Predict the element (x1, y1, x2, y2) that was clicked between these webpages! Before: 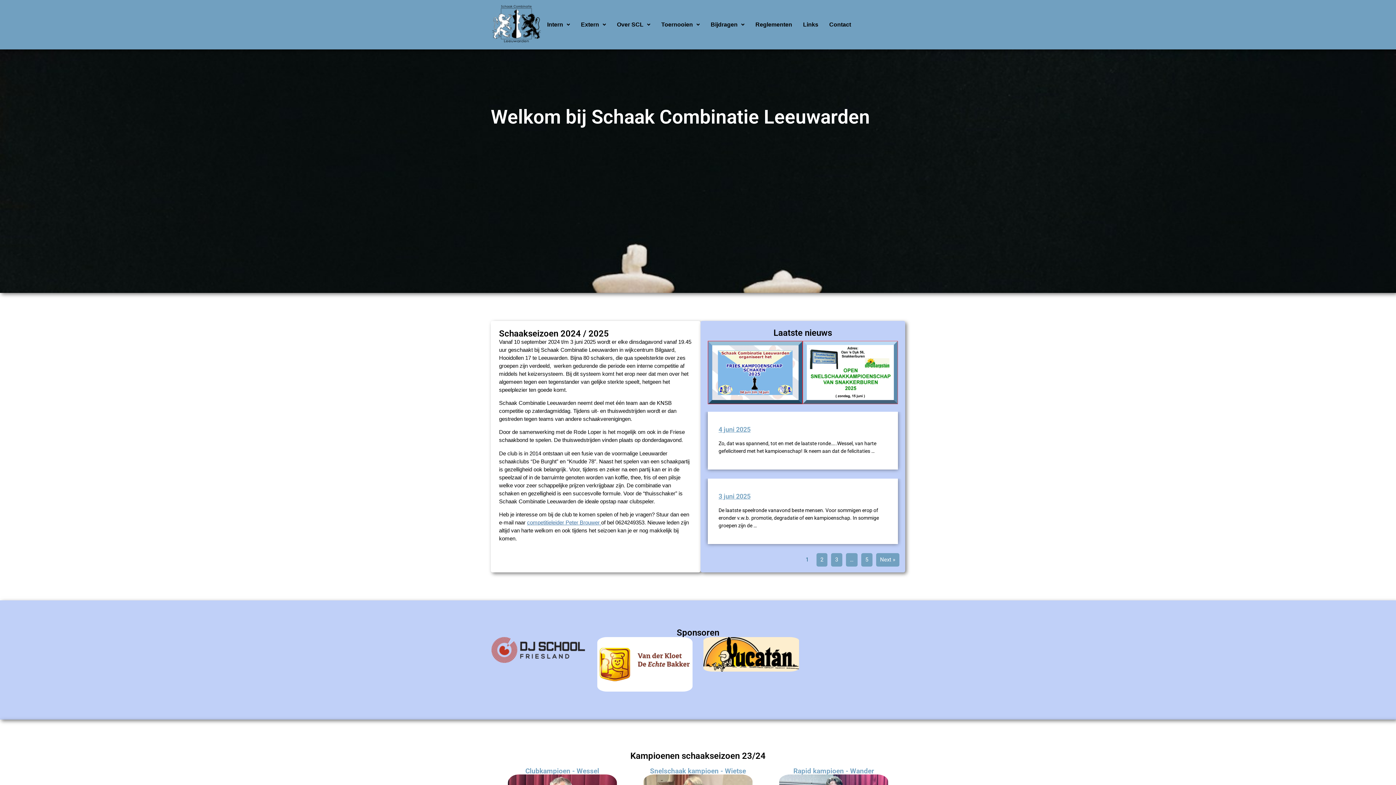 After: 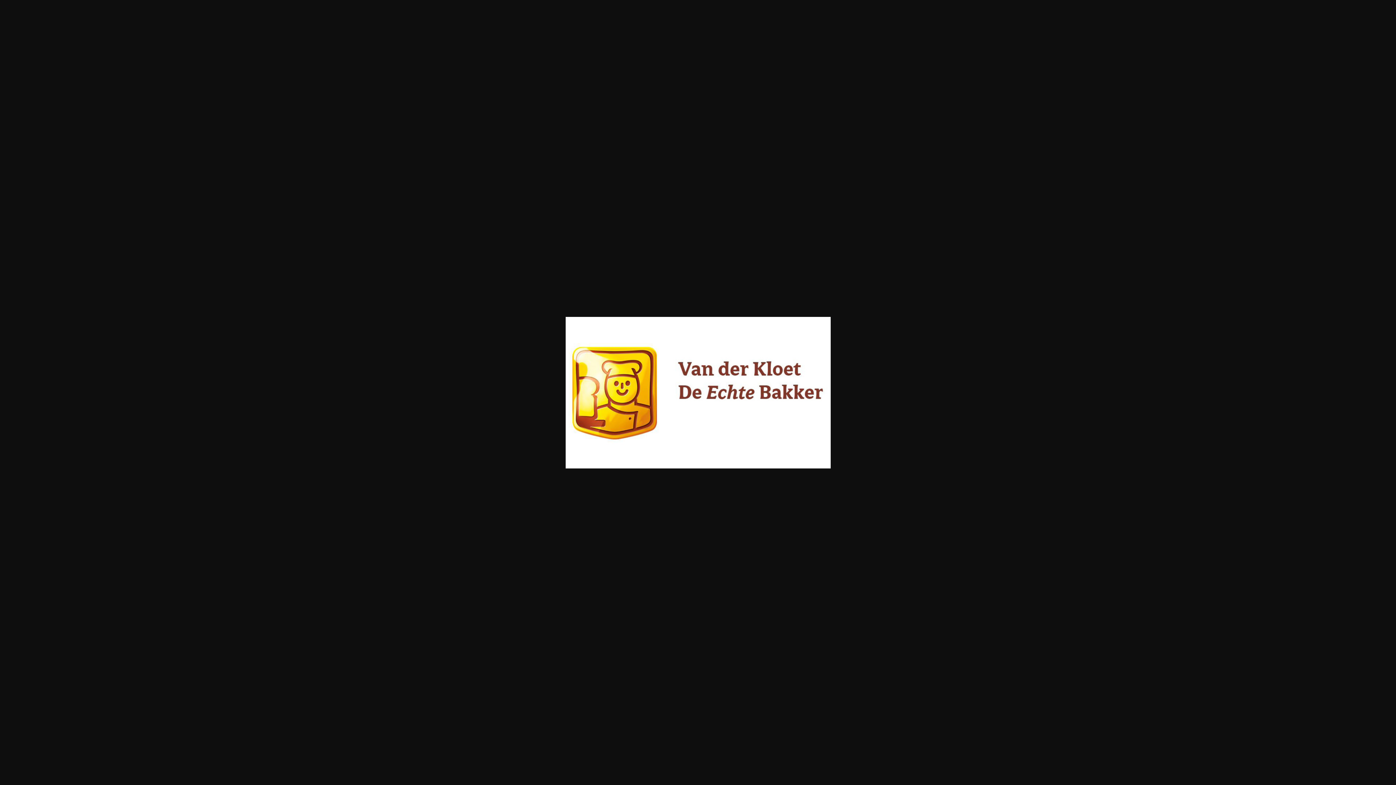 Action: bbox: (597, 637, 692, 692)